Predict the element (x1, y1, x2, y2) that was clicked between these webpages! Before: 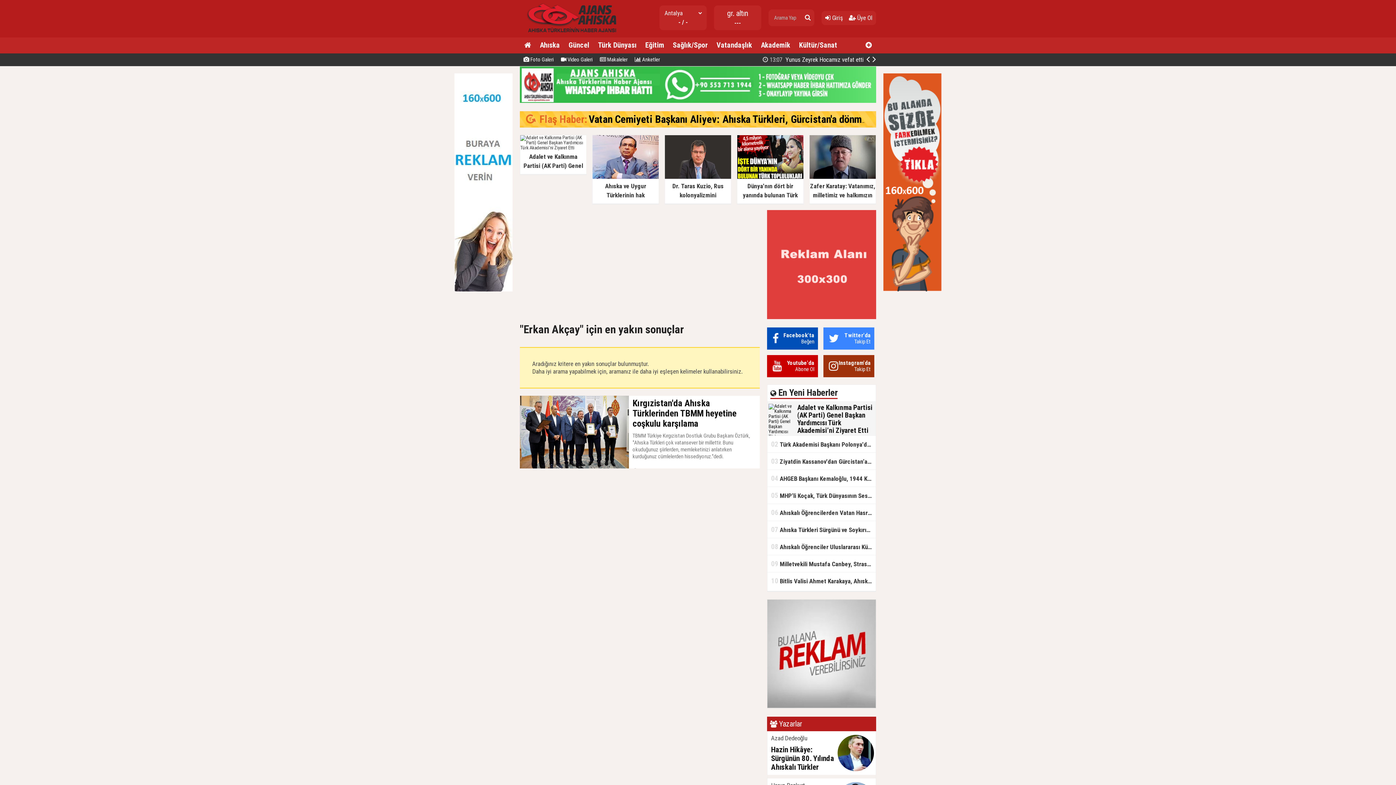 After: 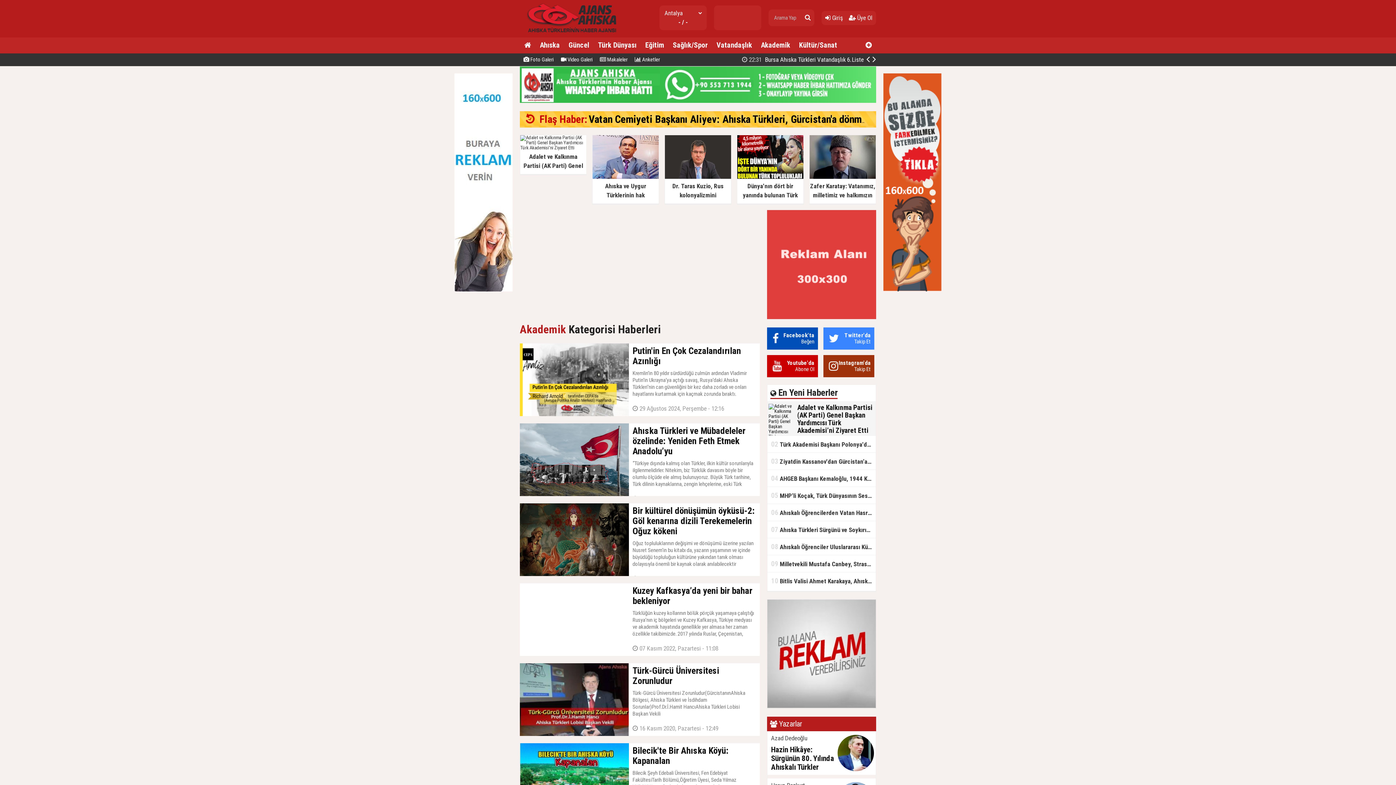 Action: label: Akademik bbox: (756, 37, 794, 53)